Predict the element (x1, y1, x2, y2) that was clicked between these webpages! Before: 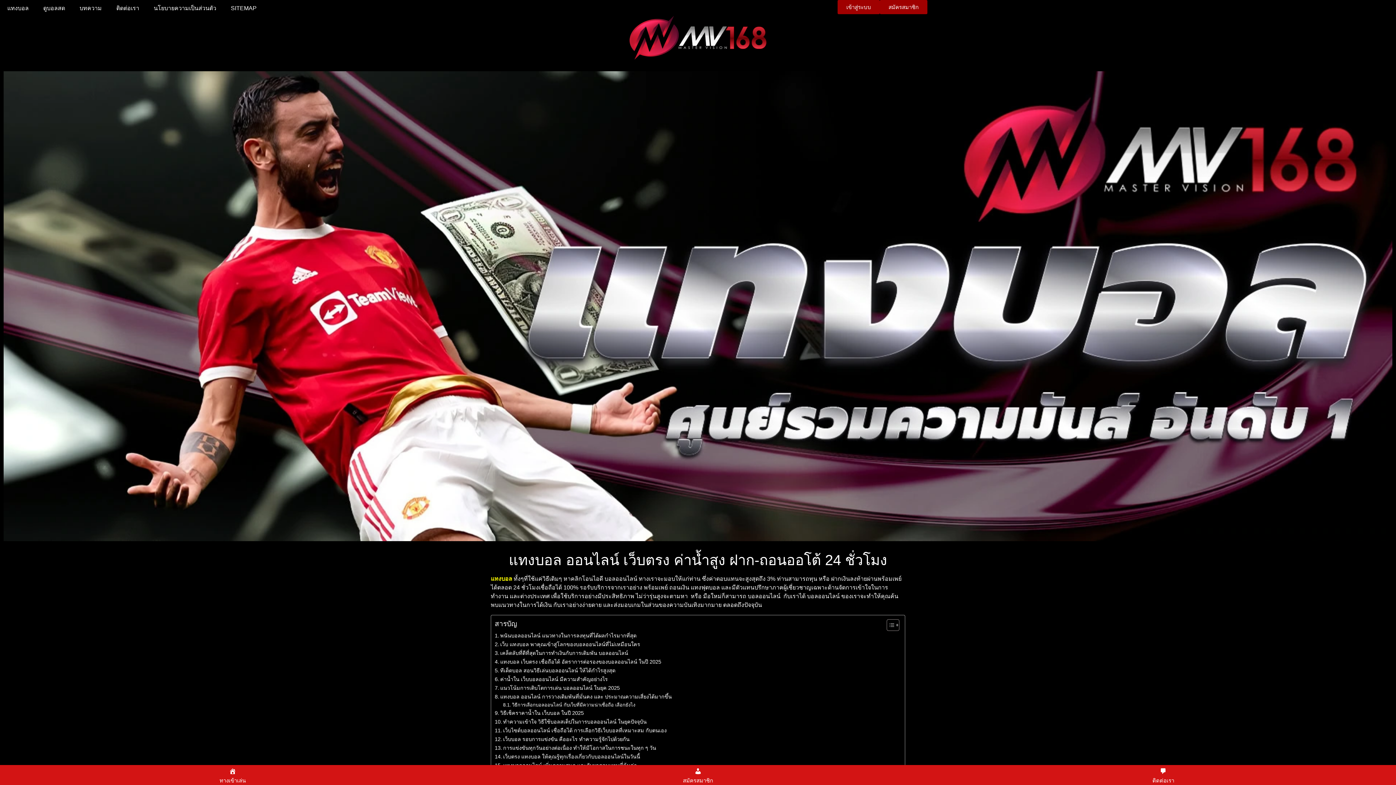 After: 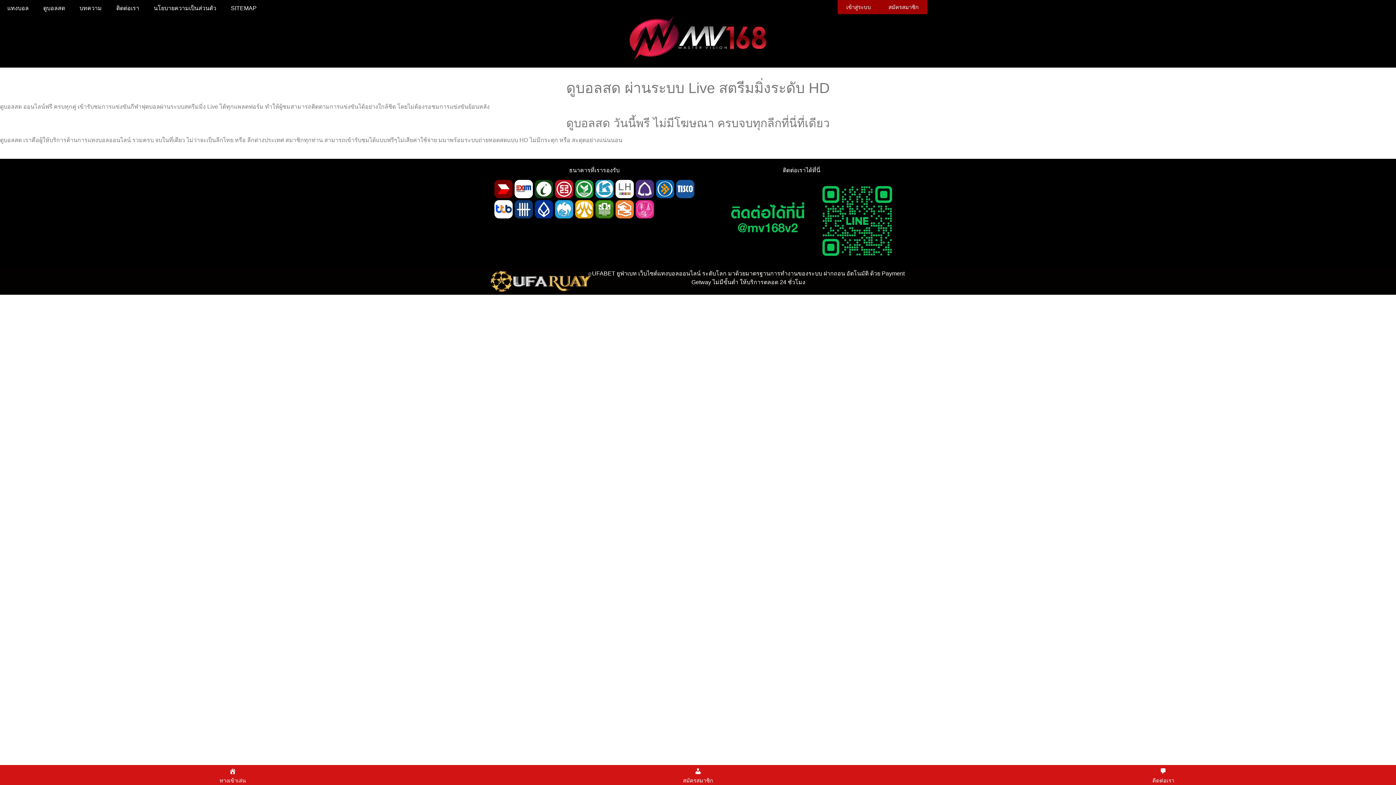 Action: label: ดูบอลสด bbox: (36, 0, 72, 16)